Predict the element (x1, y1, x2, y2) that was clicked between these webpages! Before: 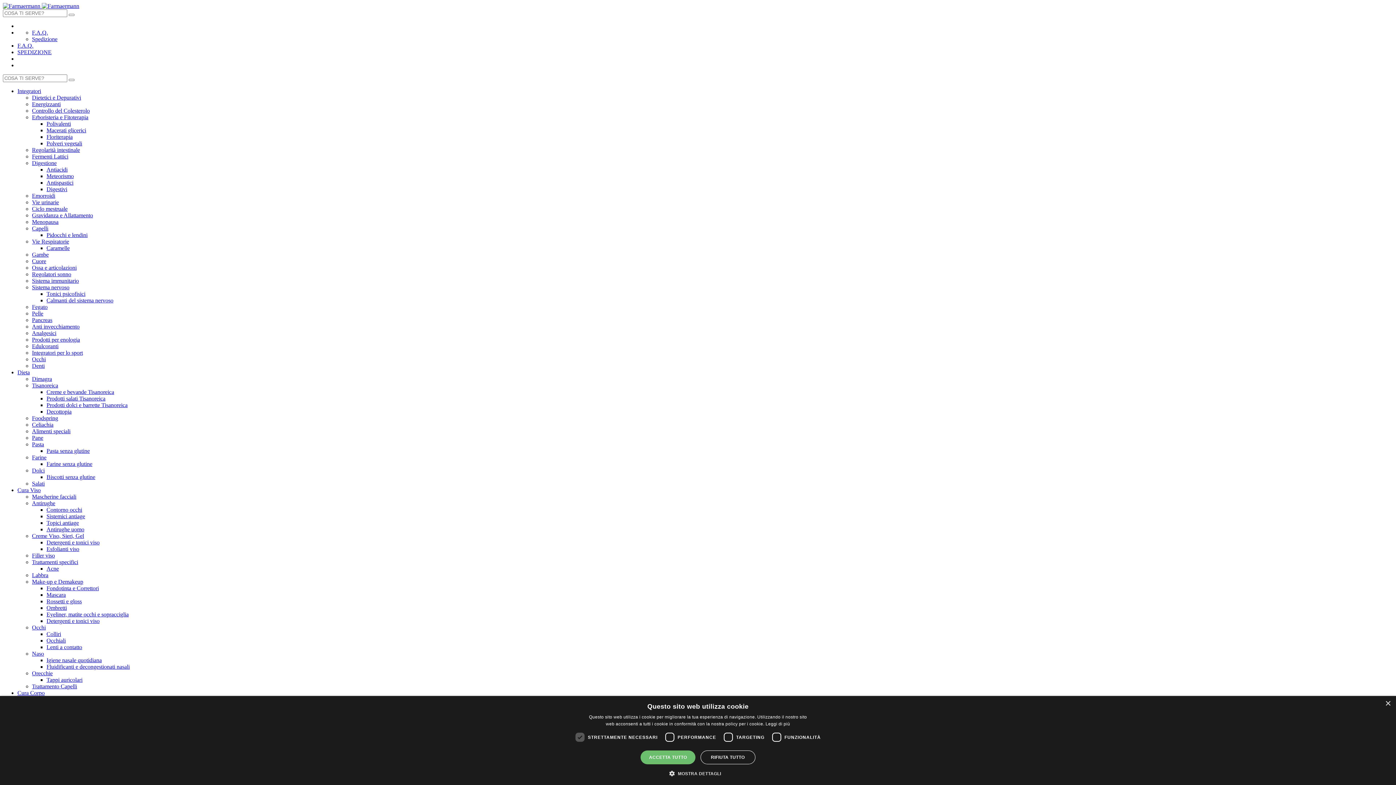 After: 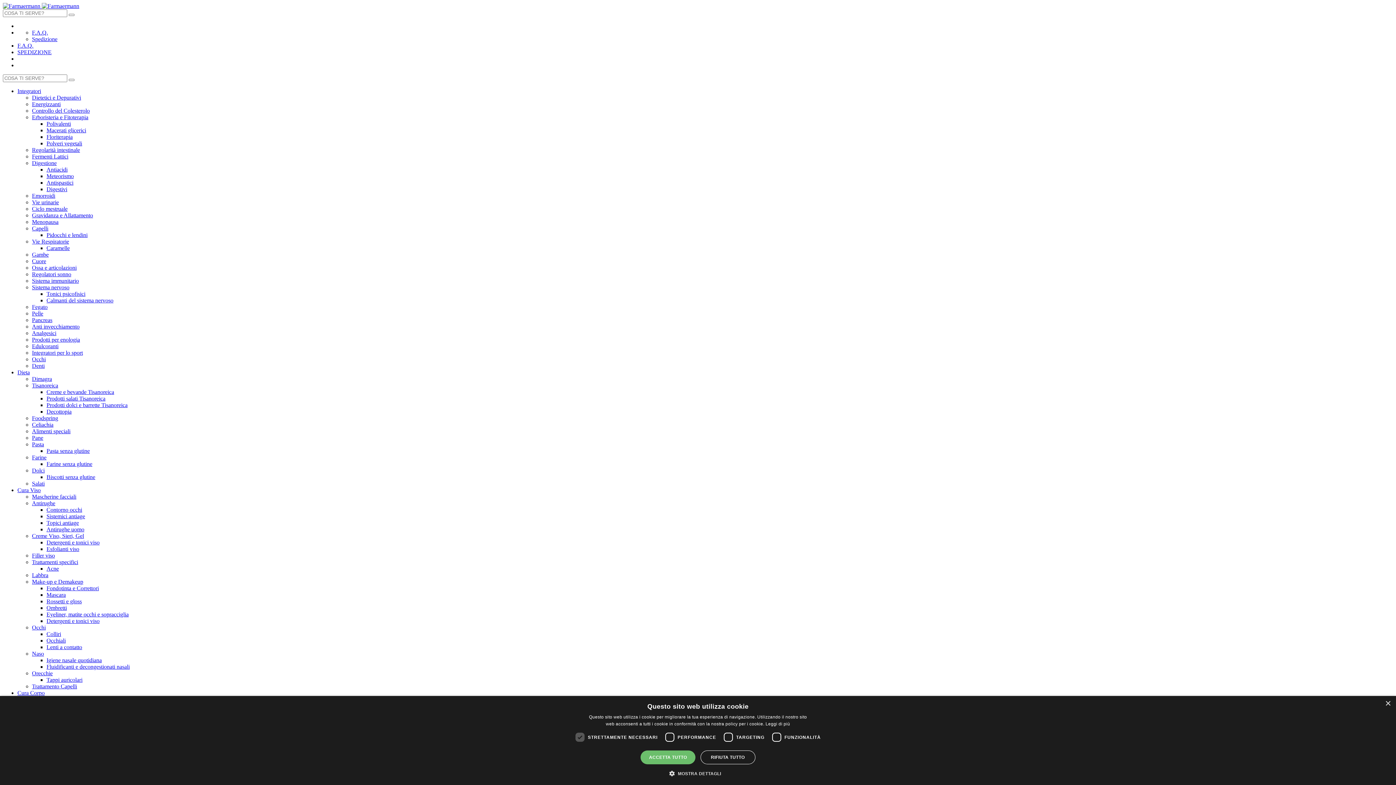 Action: label: Ombretti bbox: (46, 605, 66, 611)